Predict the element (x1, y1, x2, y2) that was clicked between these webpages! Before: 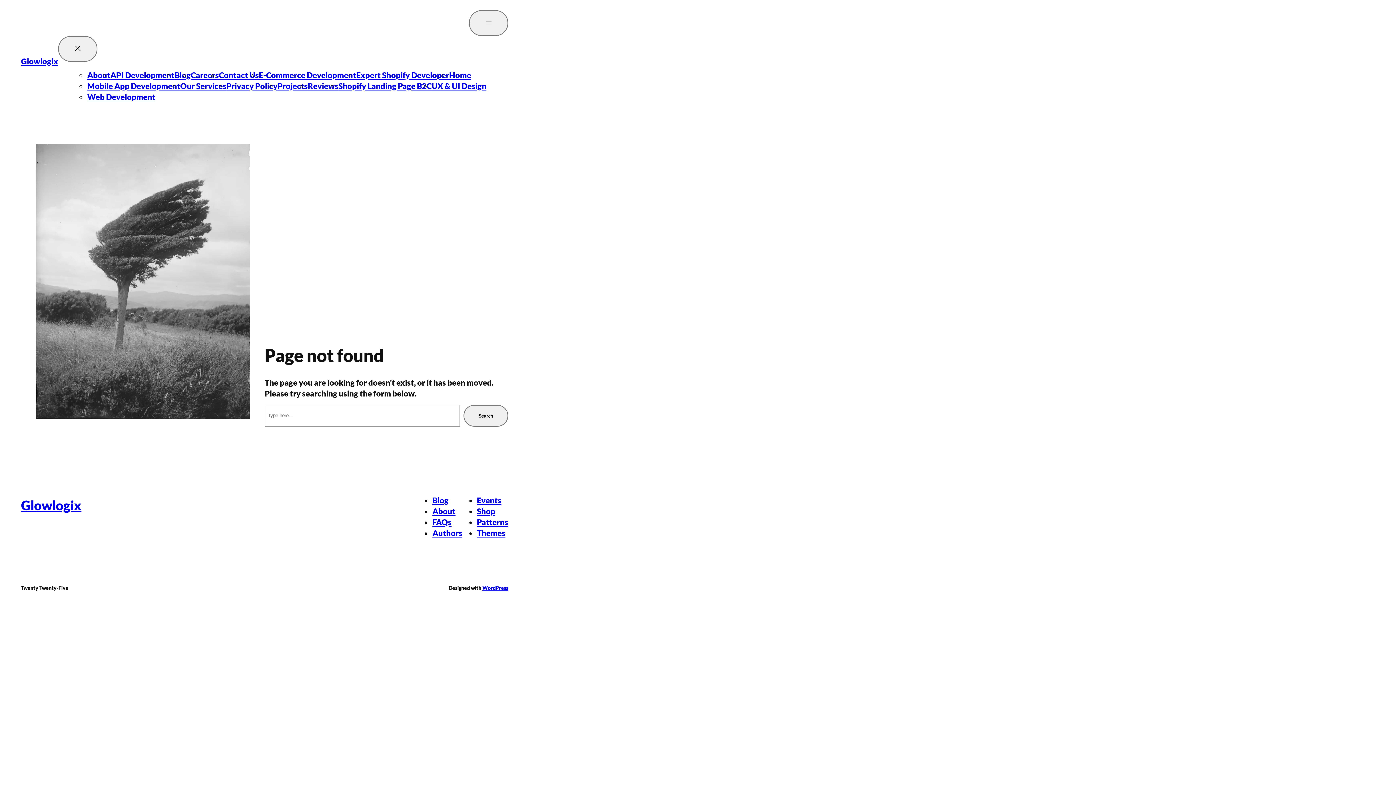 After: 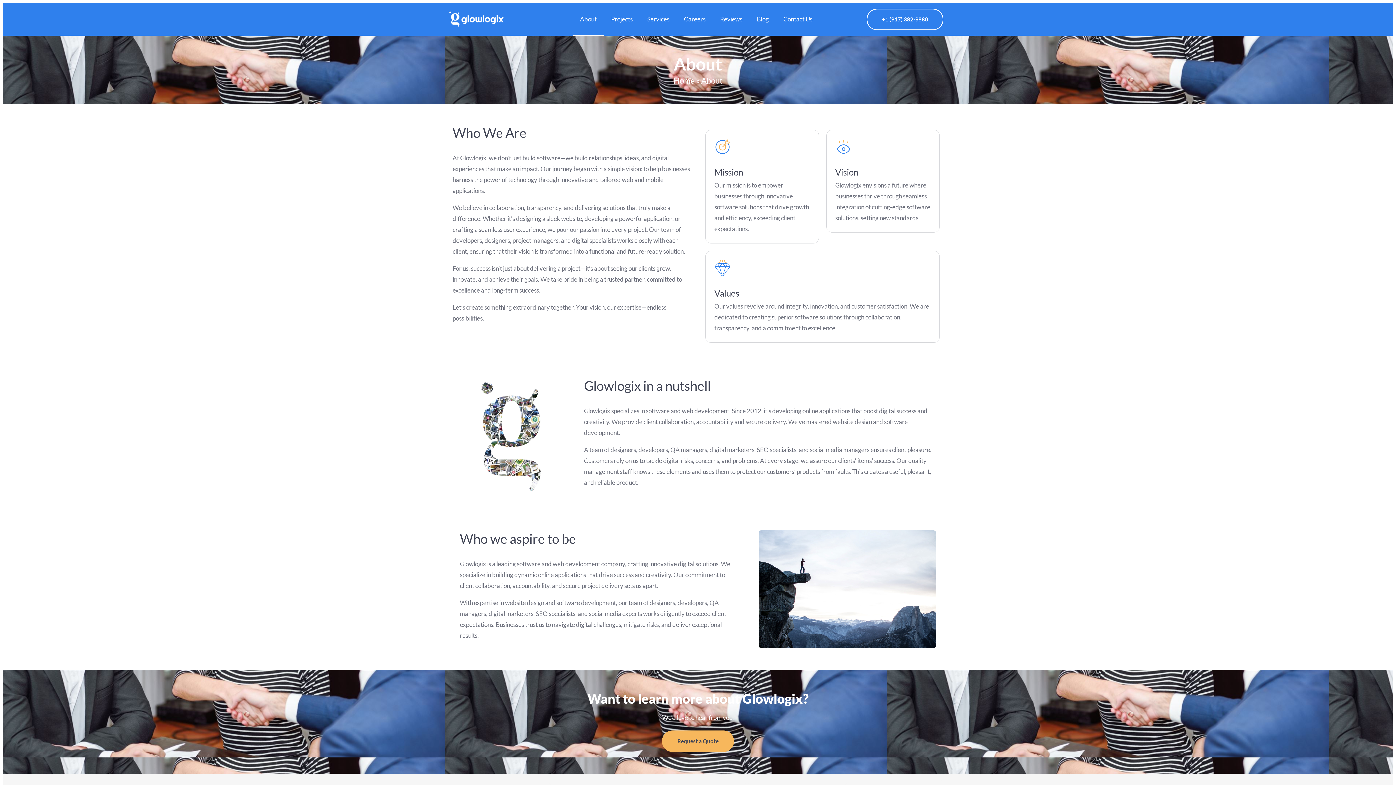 Action: bbox: (87, 70, 110, 80) label: About